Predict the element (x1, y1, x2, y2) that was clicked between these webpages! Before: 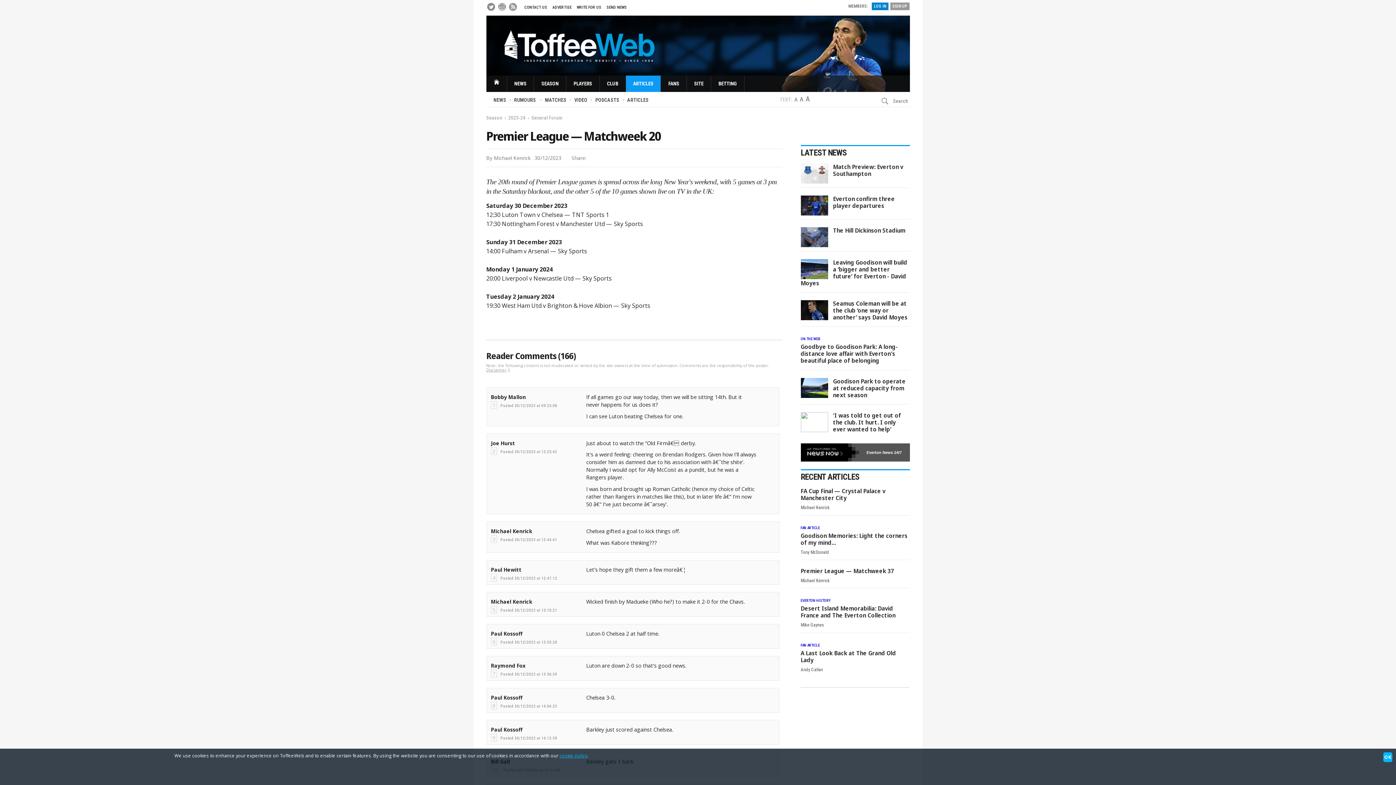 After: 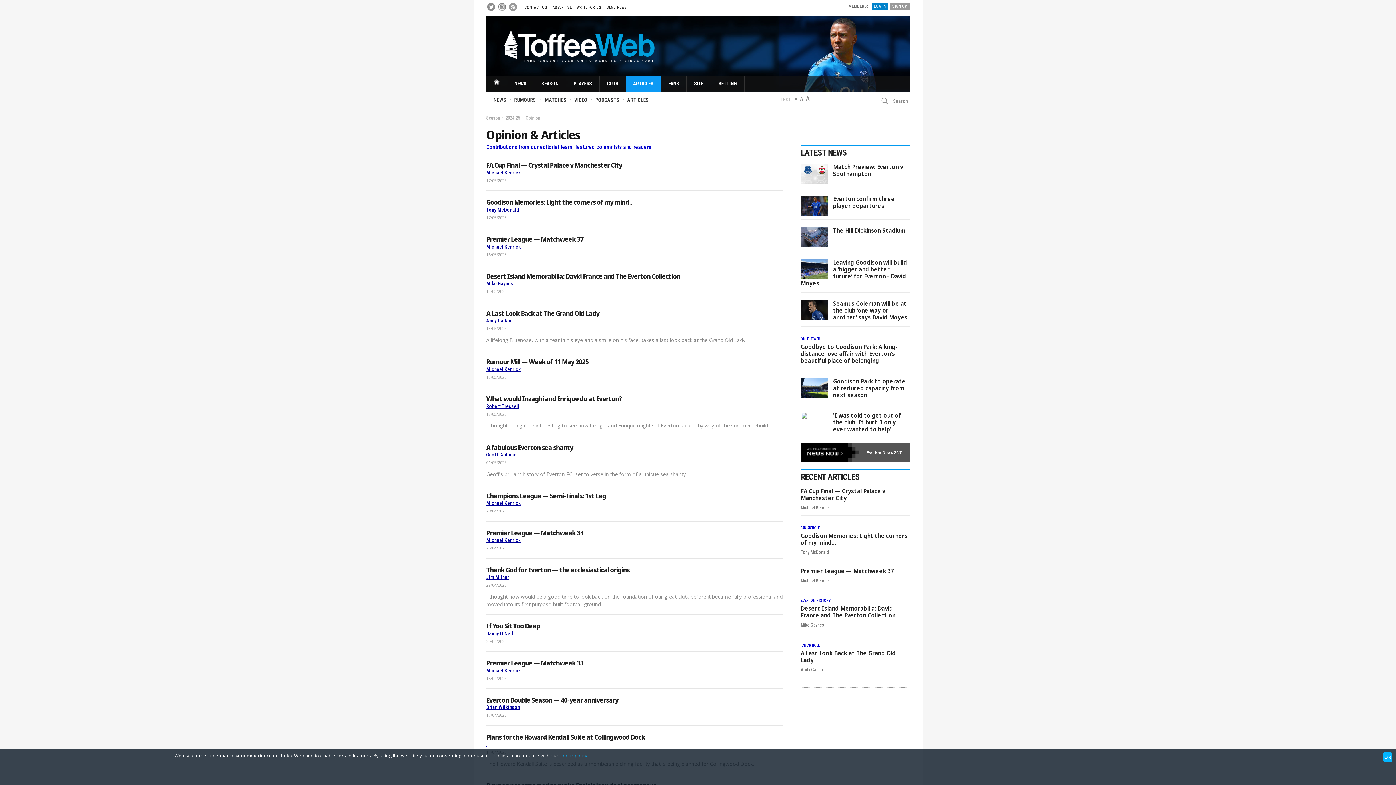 Action: bbox: (629, 75, 657, 92) label: ARTICLES